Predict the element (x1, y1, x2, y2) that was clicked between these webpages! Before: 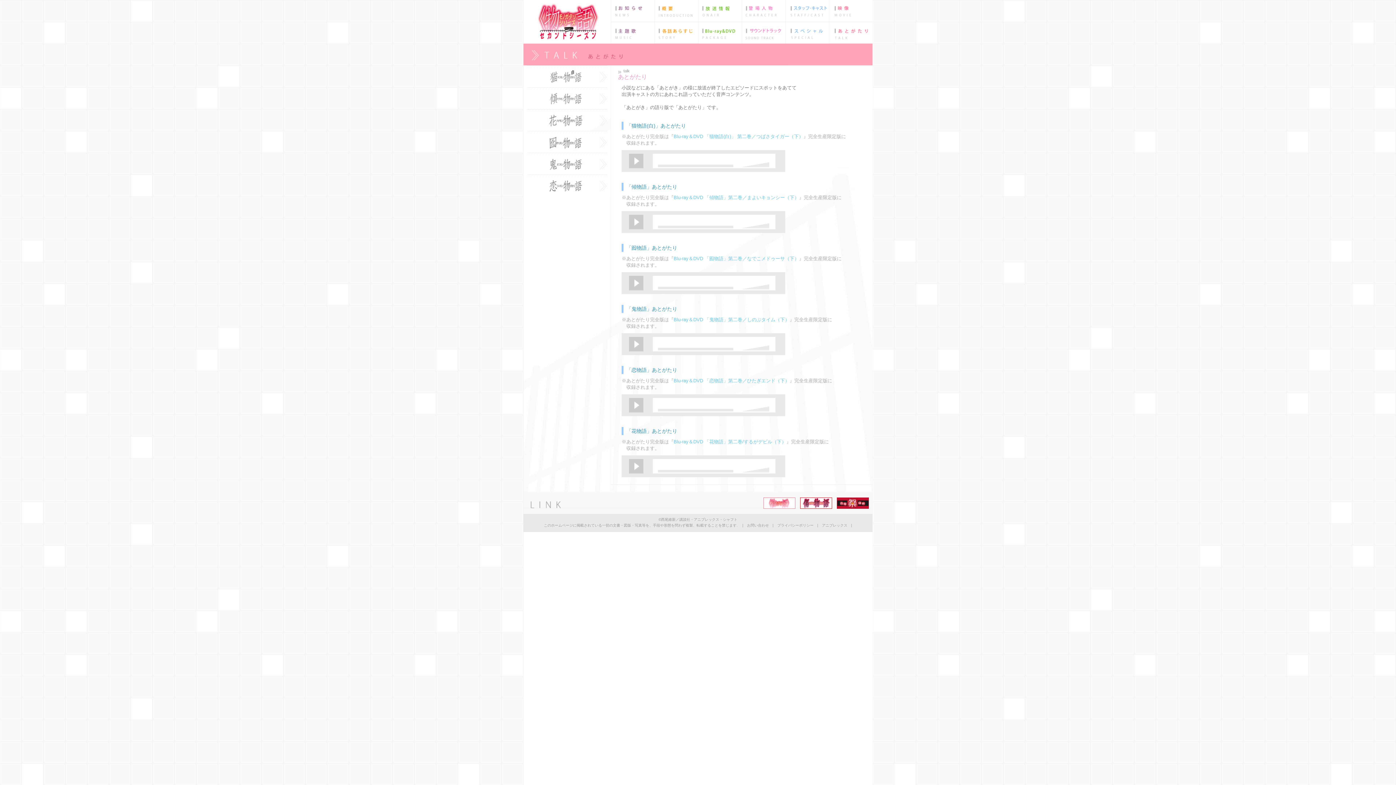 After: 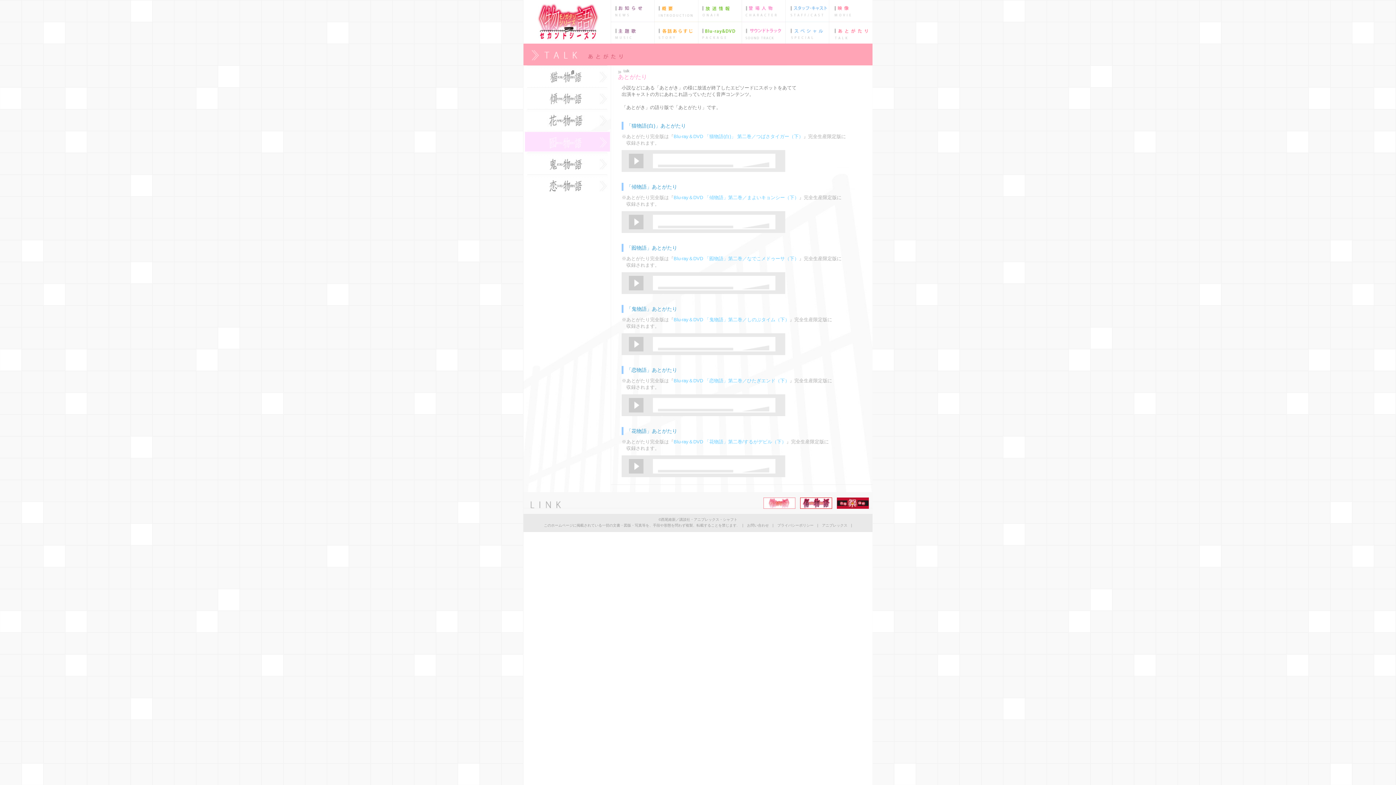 Action: bbox: (523, 130, 610, 152)